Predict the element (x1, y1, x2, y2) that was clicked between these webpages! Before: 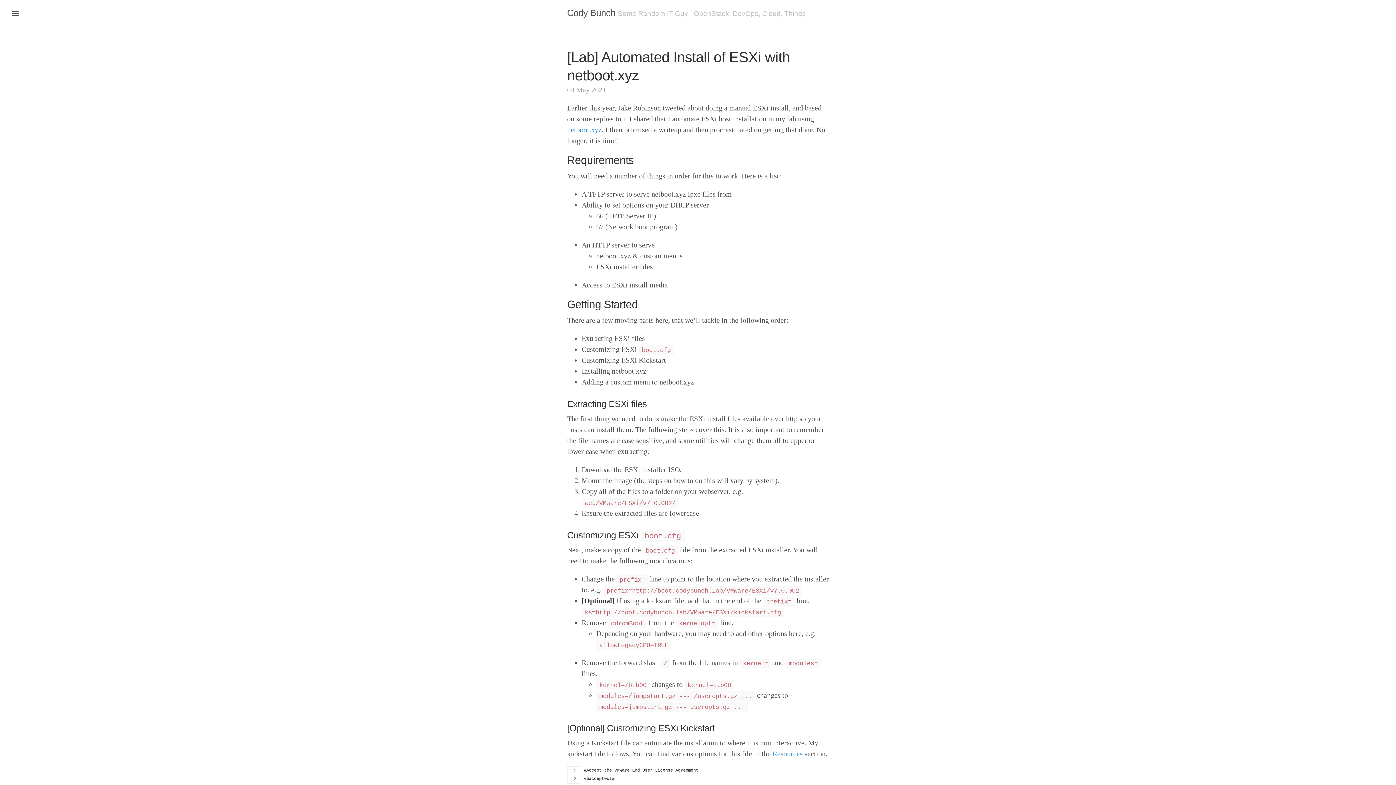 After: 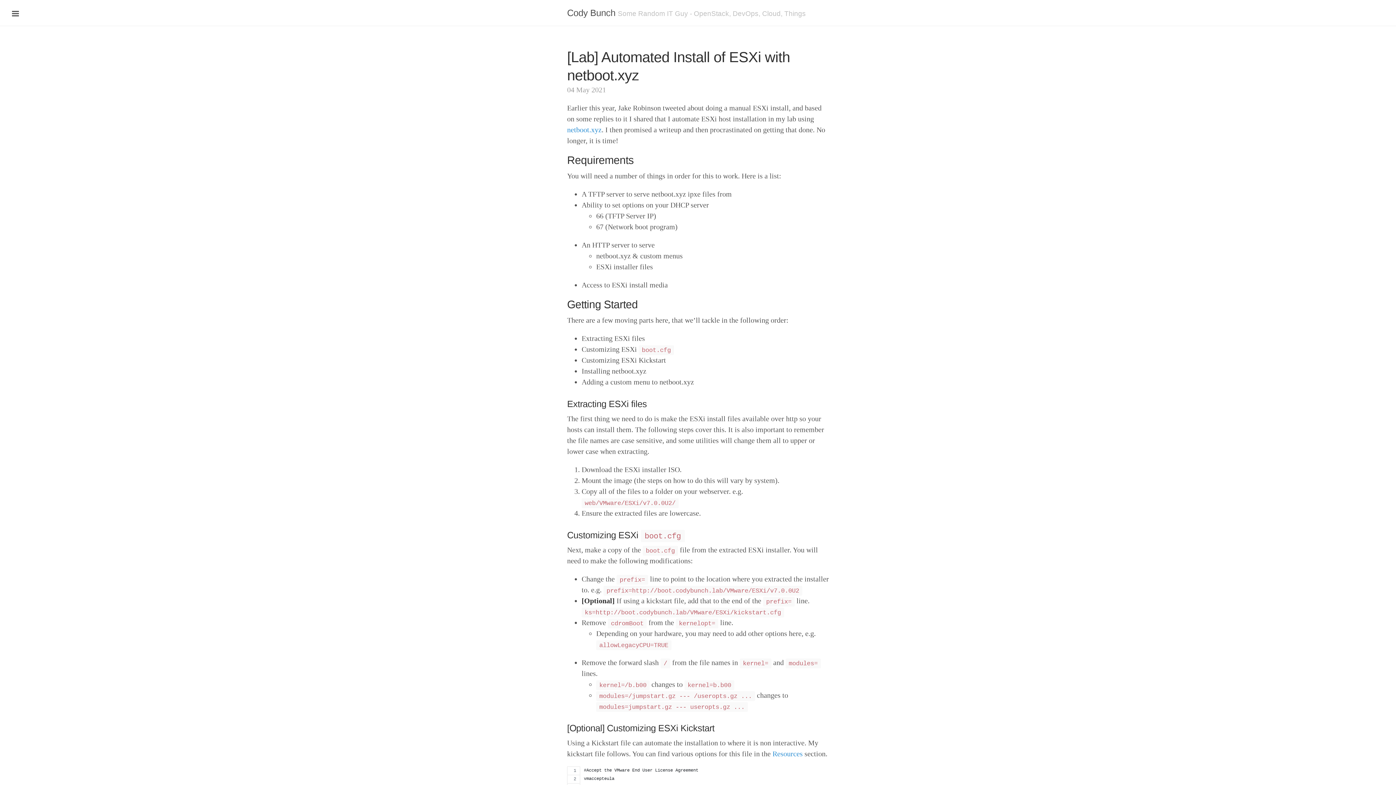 Action: label: Cody Bunch bbox: (567, 7, 615, 17)